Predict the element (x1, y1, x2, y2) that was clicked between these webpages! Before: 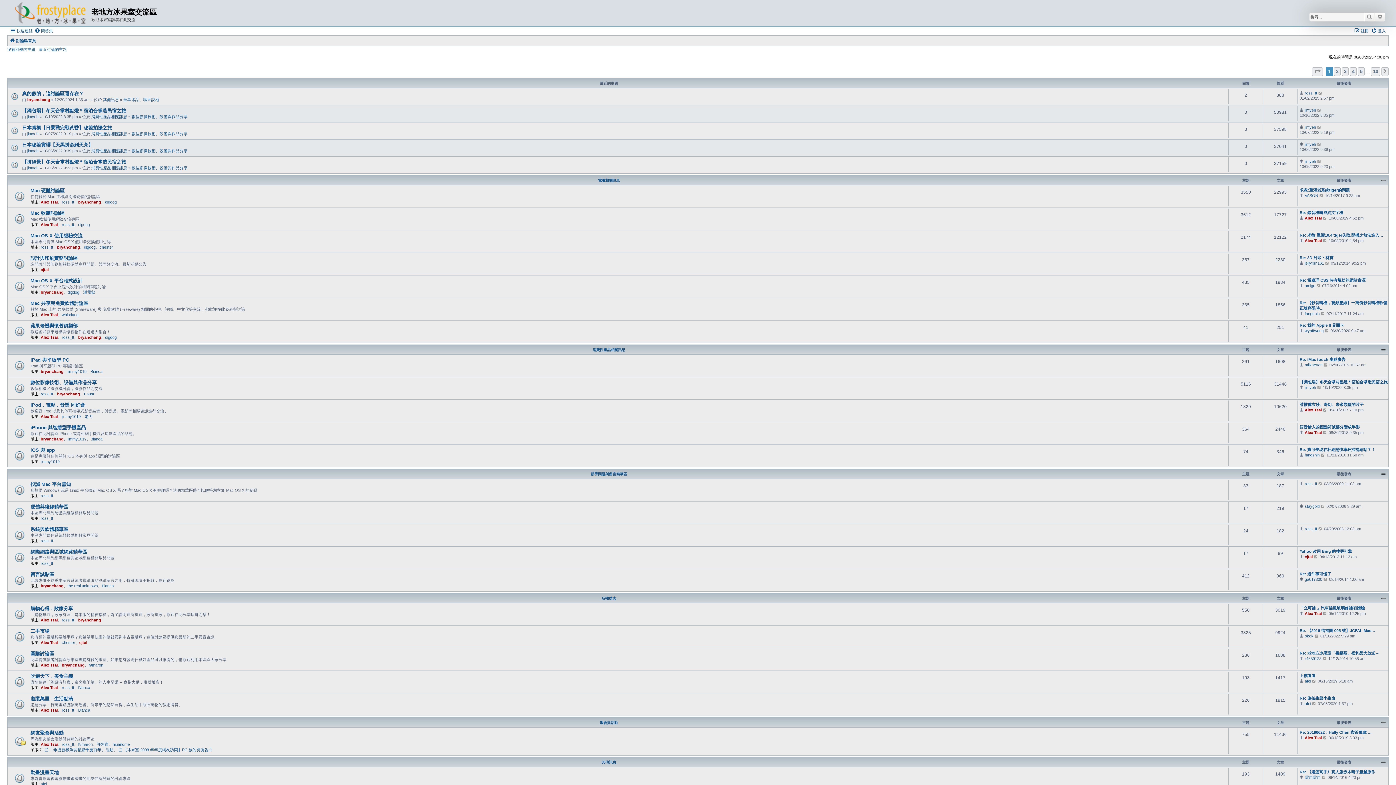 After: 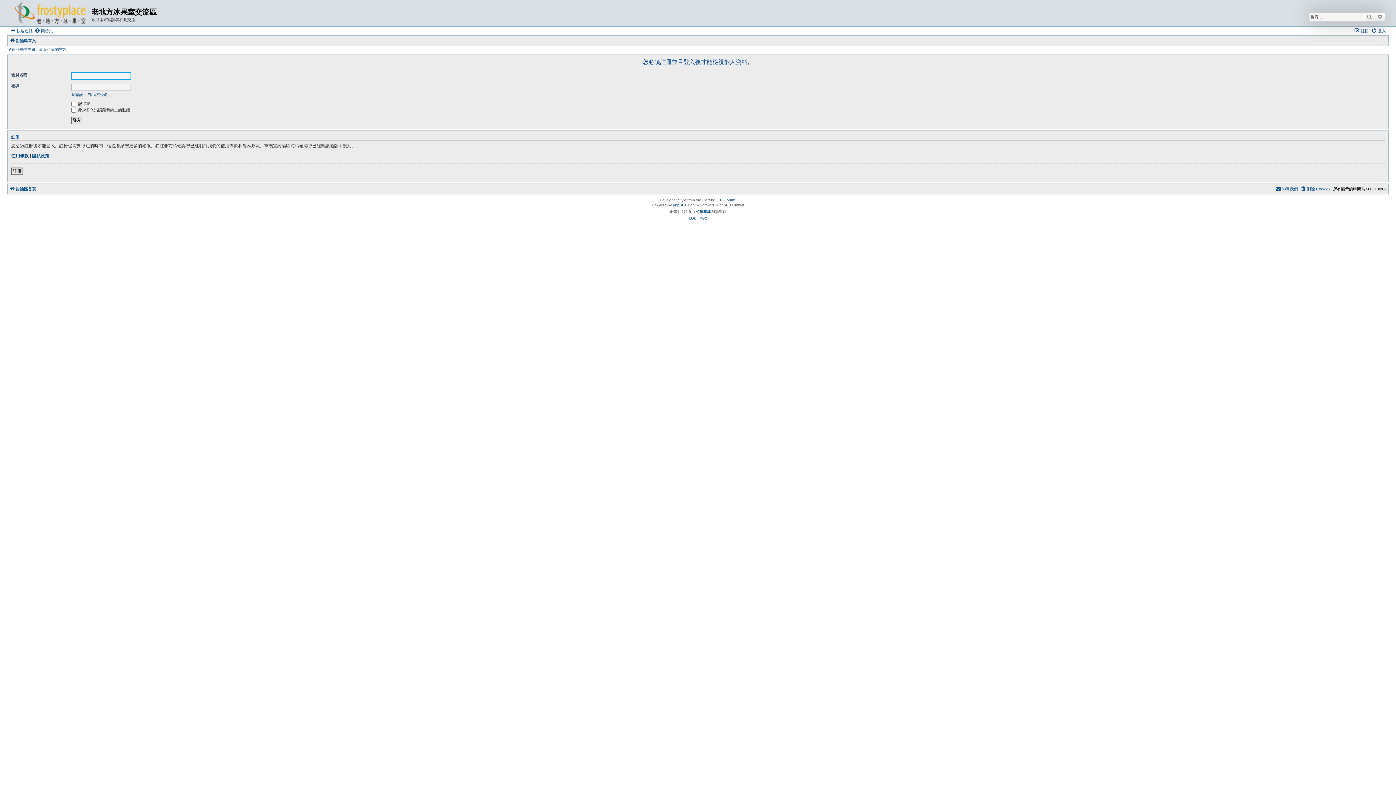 Action: label: ga017300 bbox: (1305, 577, 1322, 581)